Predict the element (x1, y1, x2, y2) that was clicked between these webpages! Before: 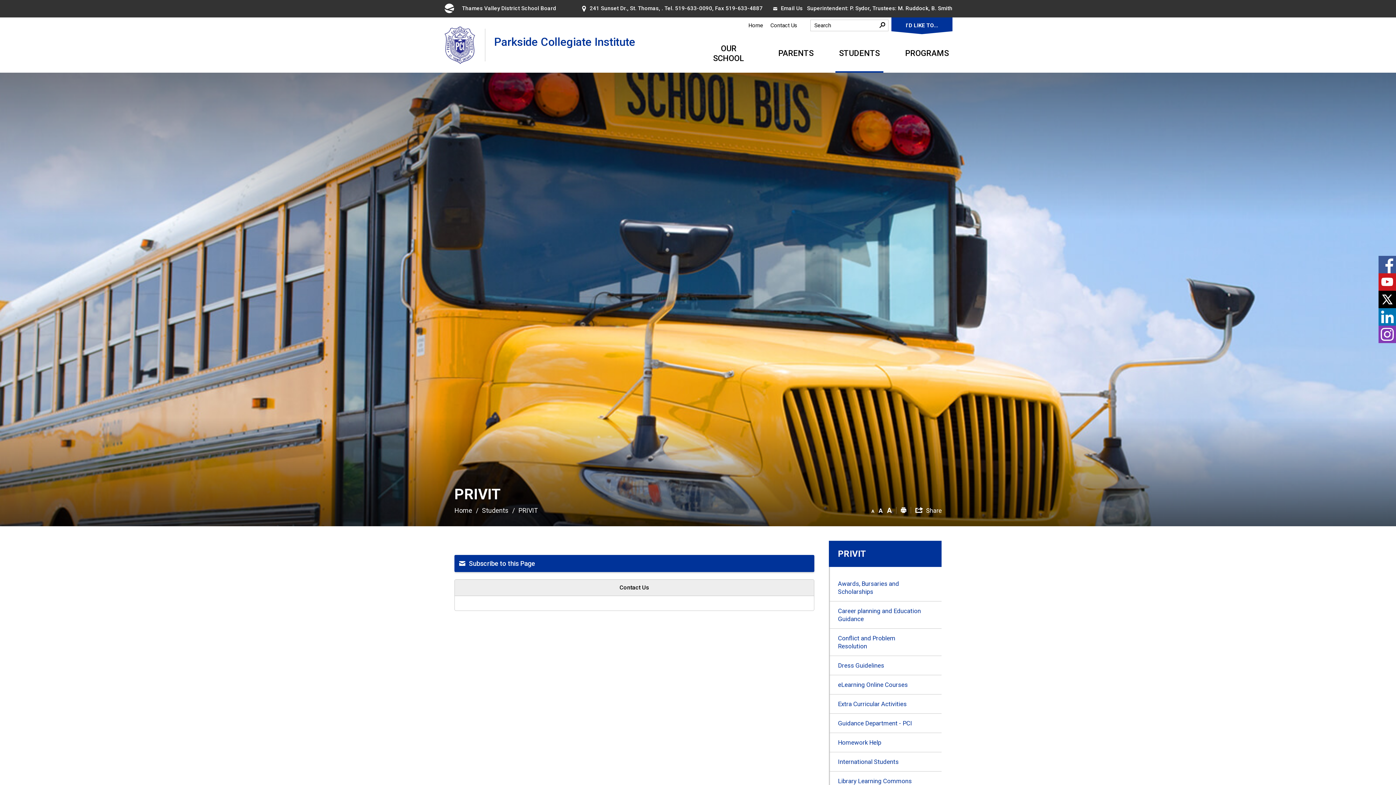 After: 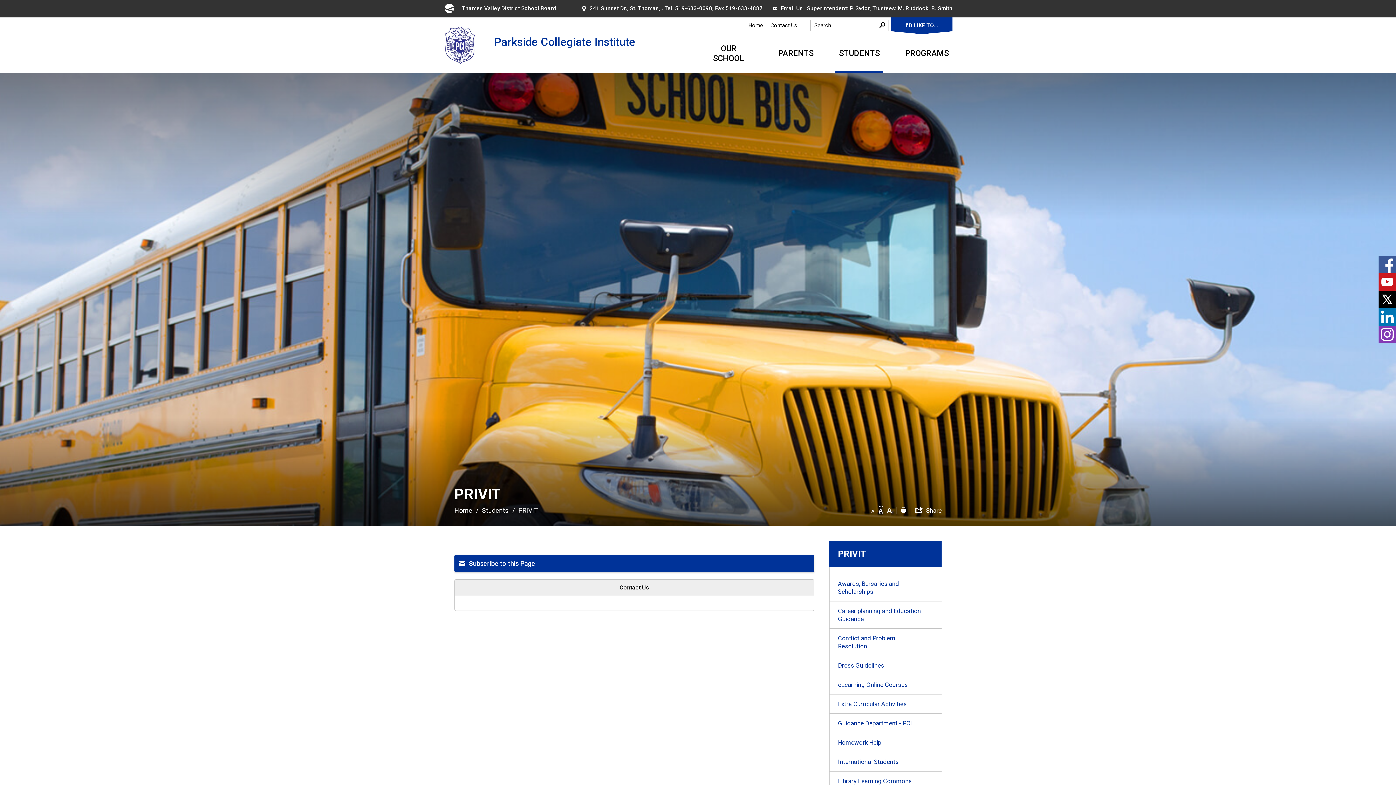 Action: bbox: (878, 507, 882, 513)